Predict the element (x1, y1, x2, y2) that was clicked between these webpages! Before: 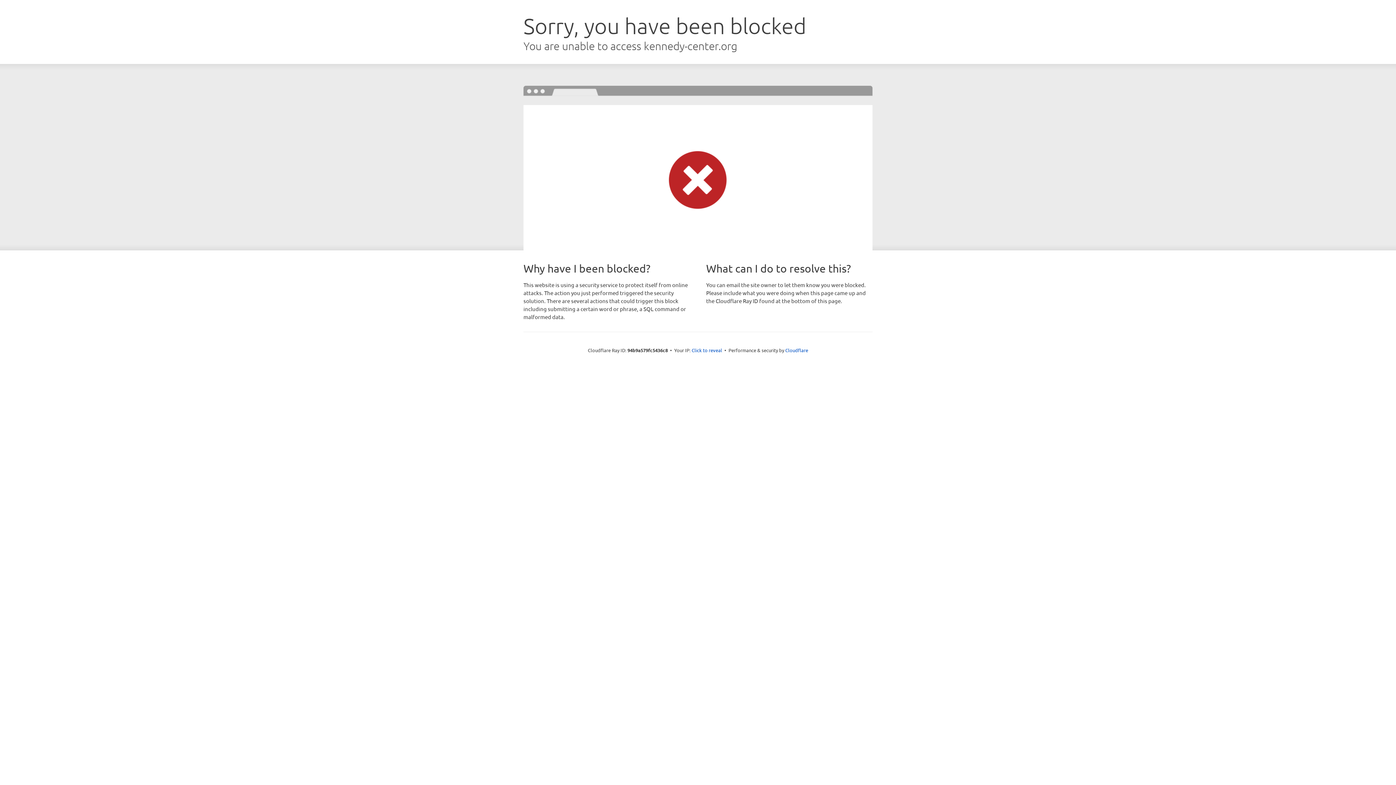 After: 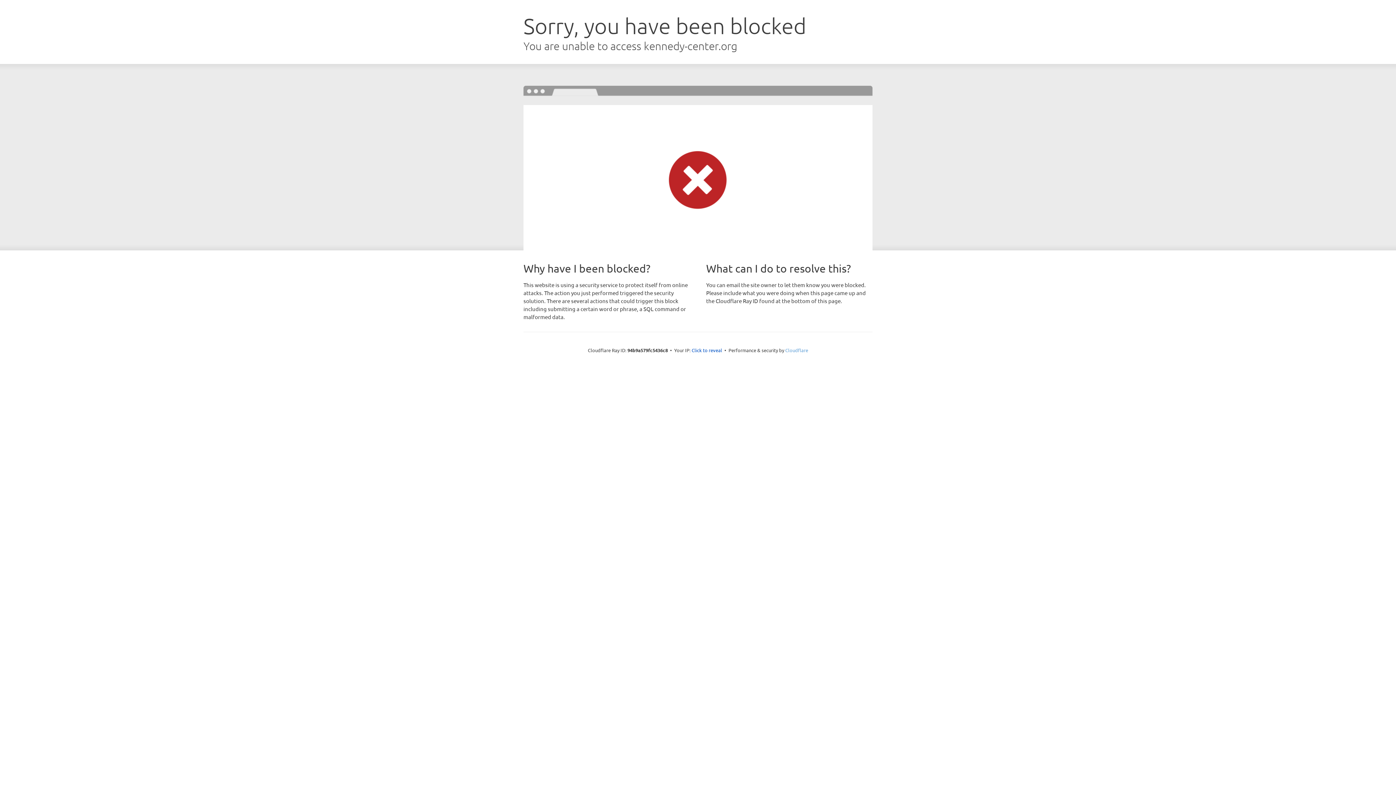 Action: bbox: (785, 347, 808, 353) label: Cloudflare